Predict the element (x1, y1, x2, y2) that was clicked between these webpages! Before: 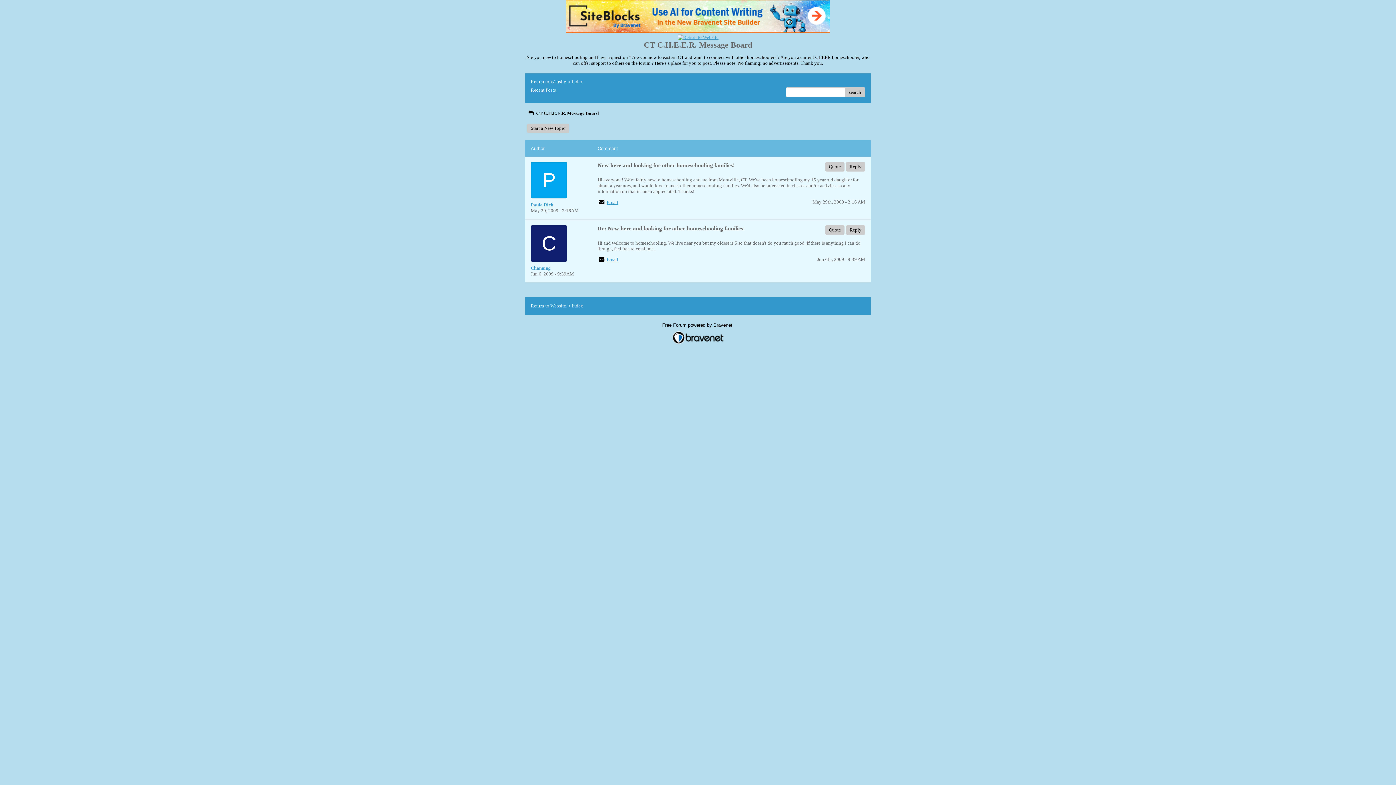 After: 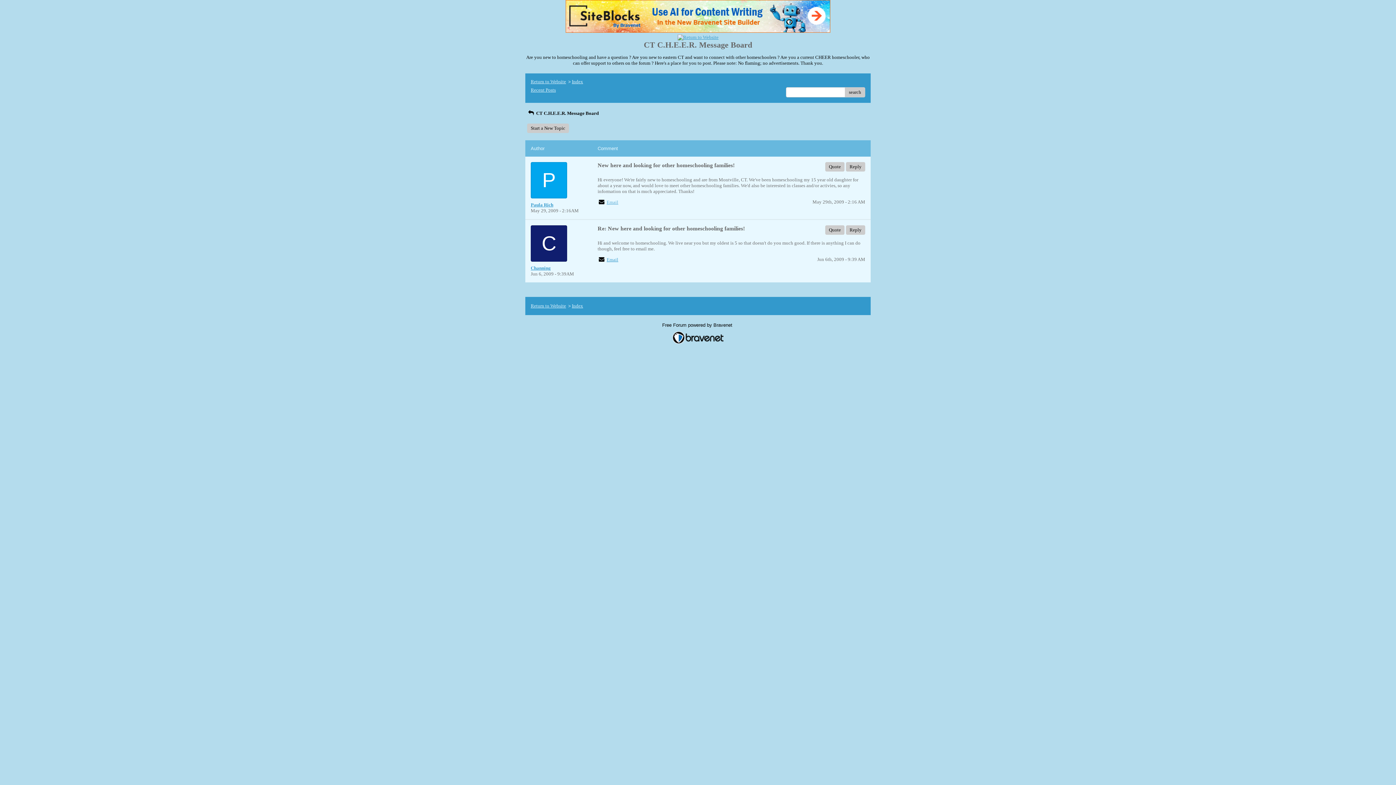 Action: label: Email bbox: (606, 199, 618, 205)